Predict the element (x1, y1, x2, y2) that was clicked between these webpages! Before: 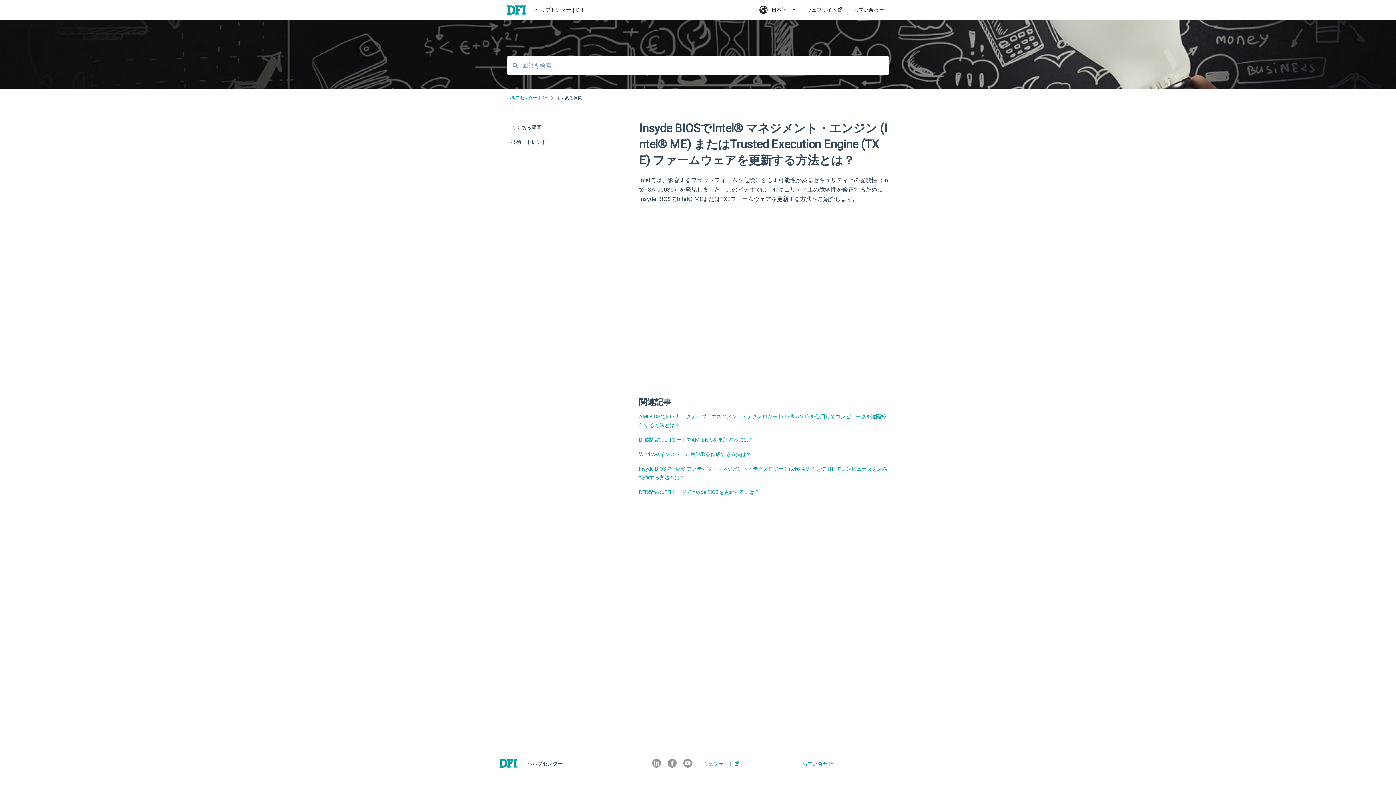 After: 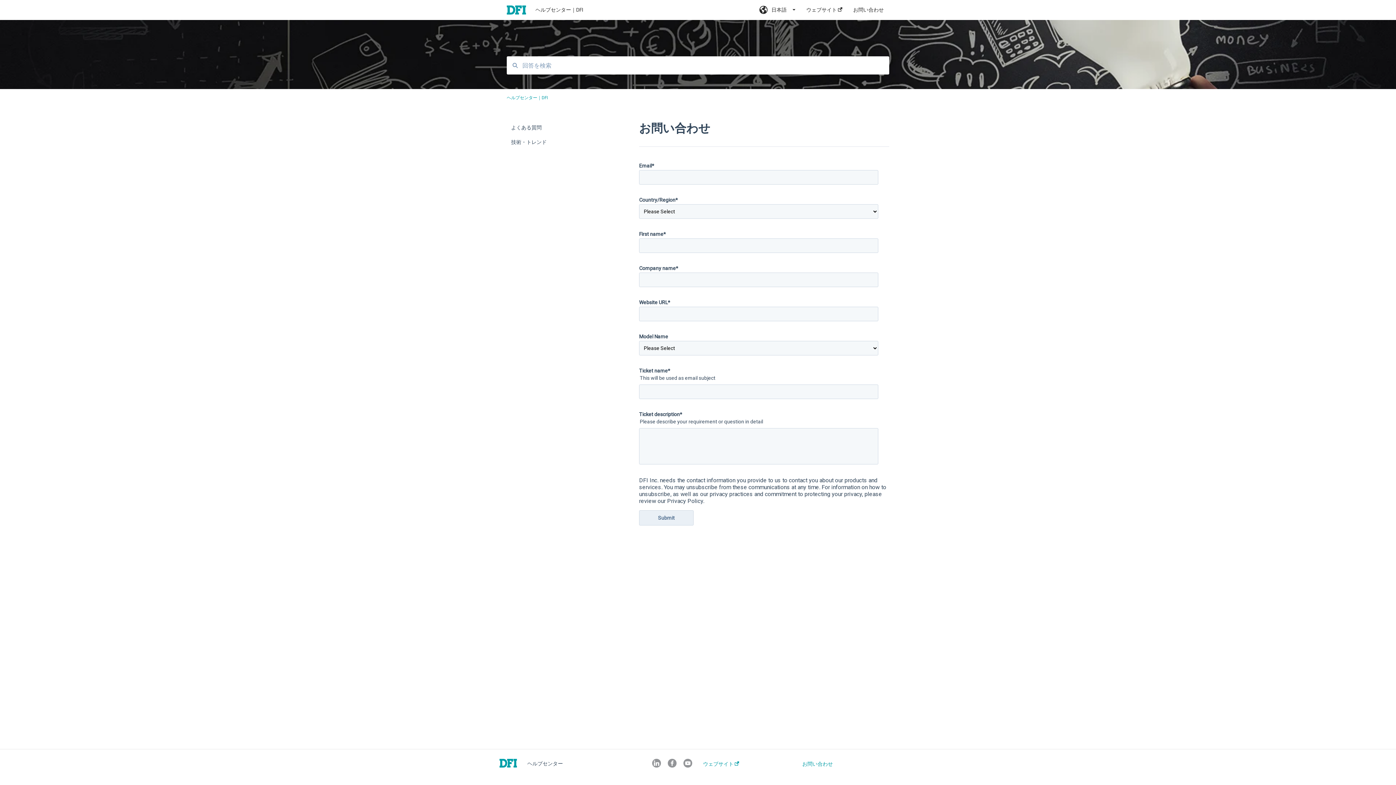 Action: label: お問い合わせ bbox: (802, 761, 833, 767)